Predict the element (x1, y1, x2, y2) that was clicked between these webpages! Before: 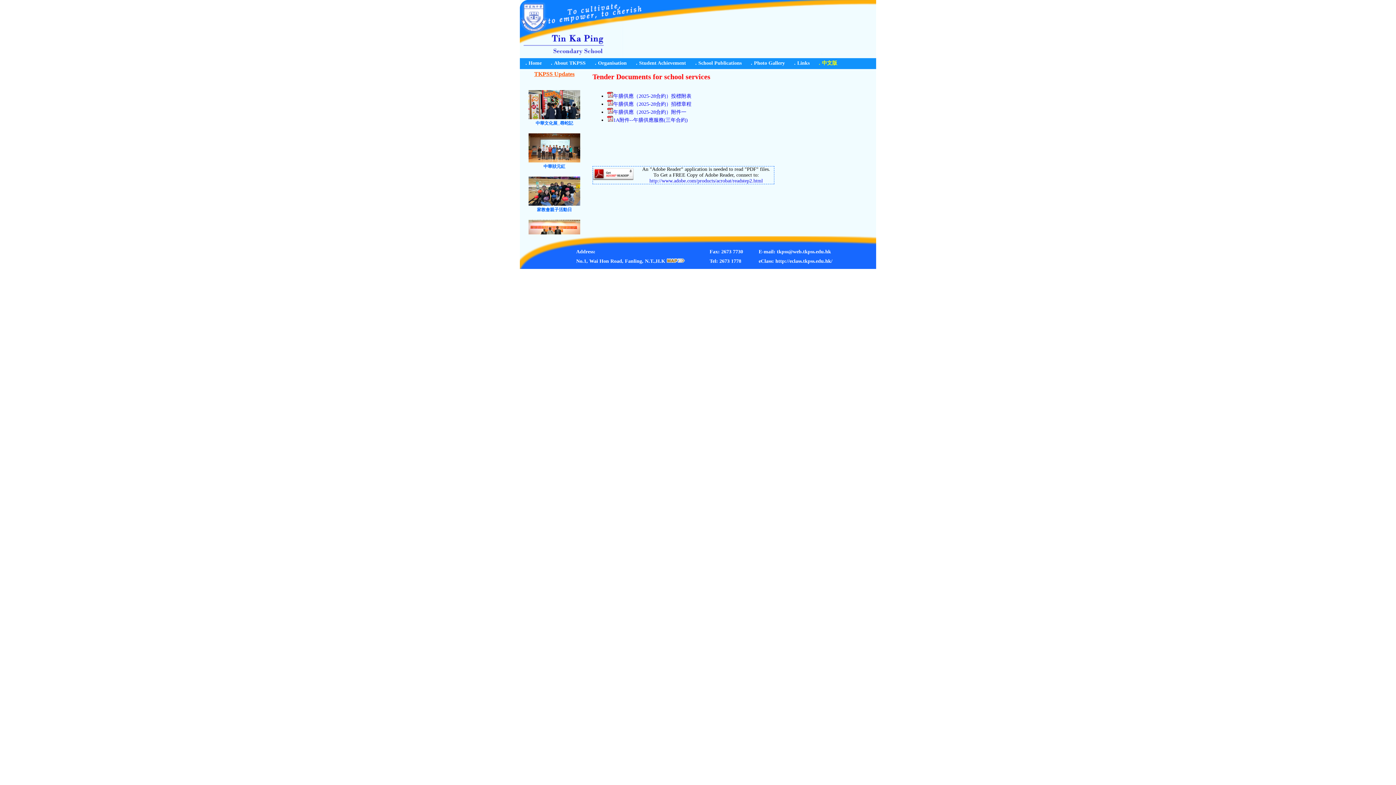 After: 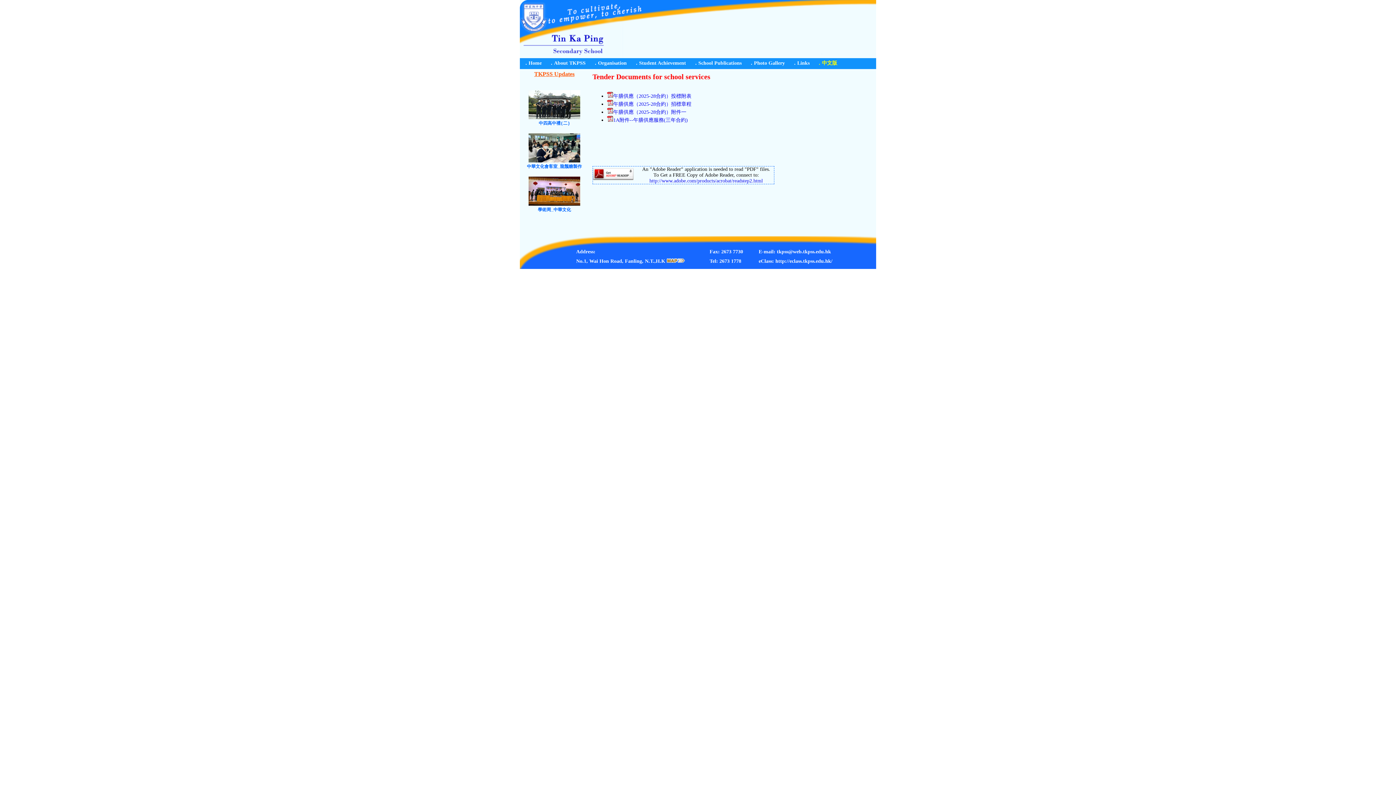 Action: label: 1A附件--午膳供應服務(三年合約) bbox: (607, 117, 688, 122)